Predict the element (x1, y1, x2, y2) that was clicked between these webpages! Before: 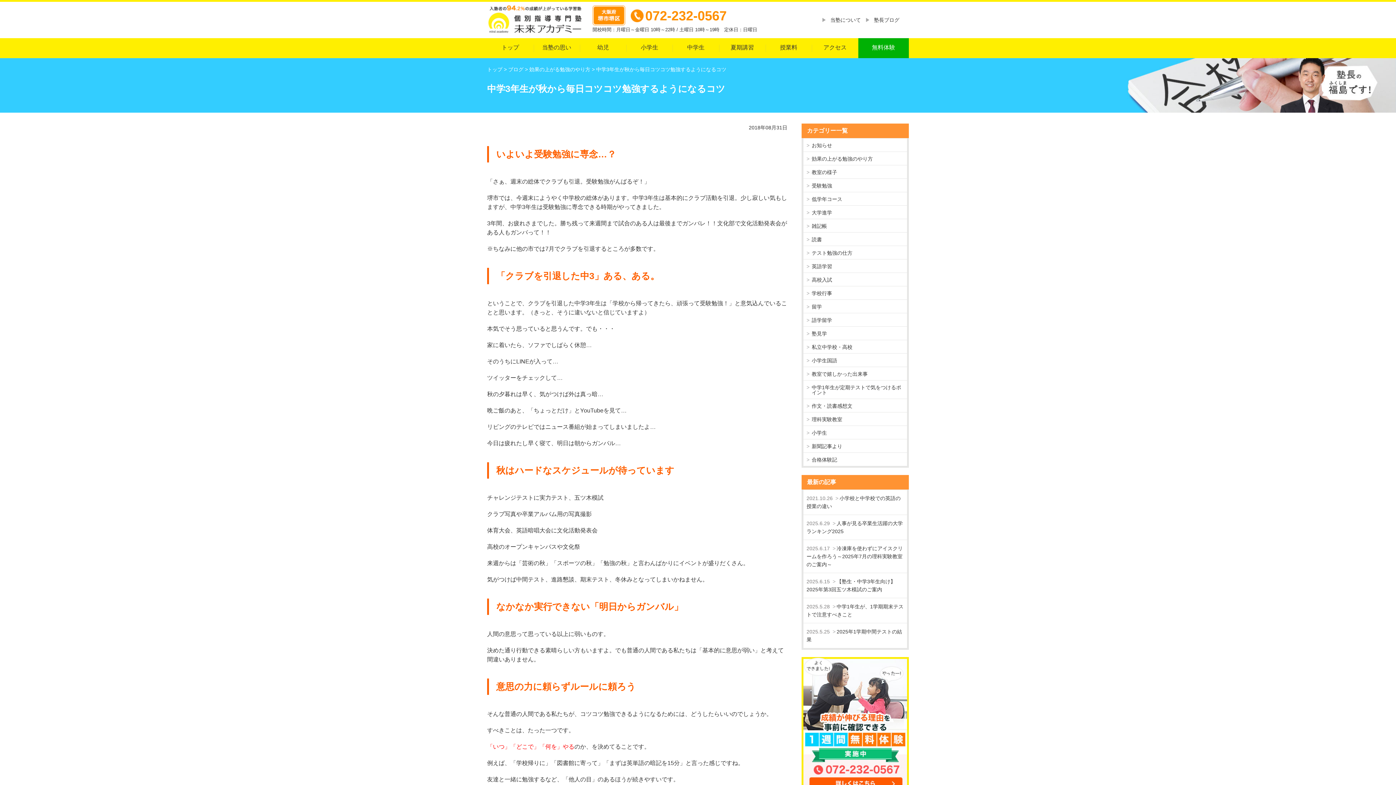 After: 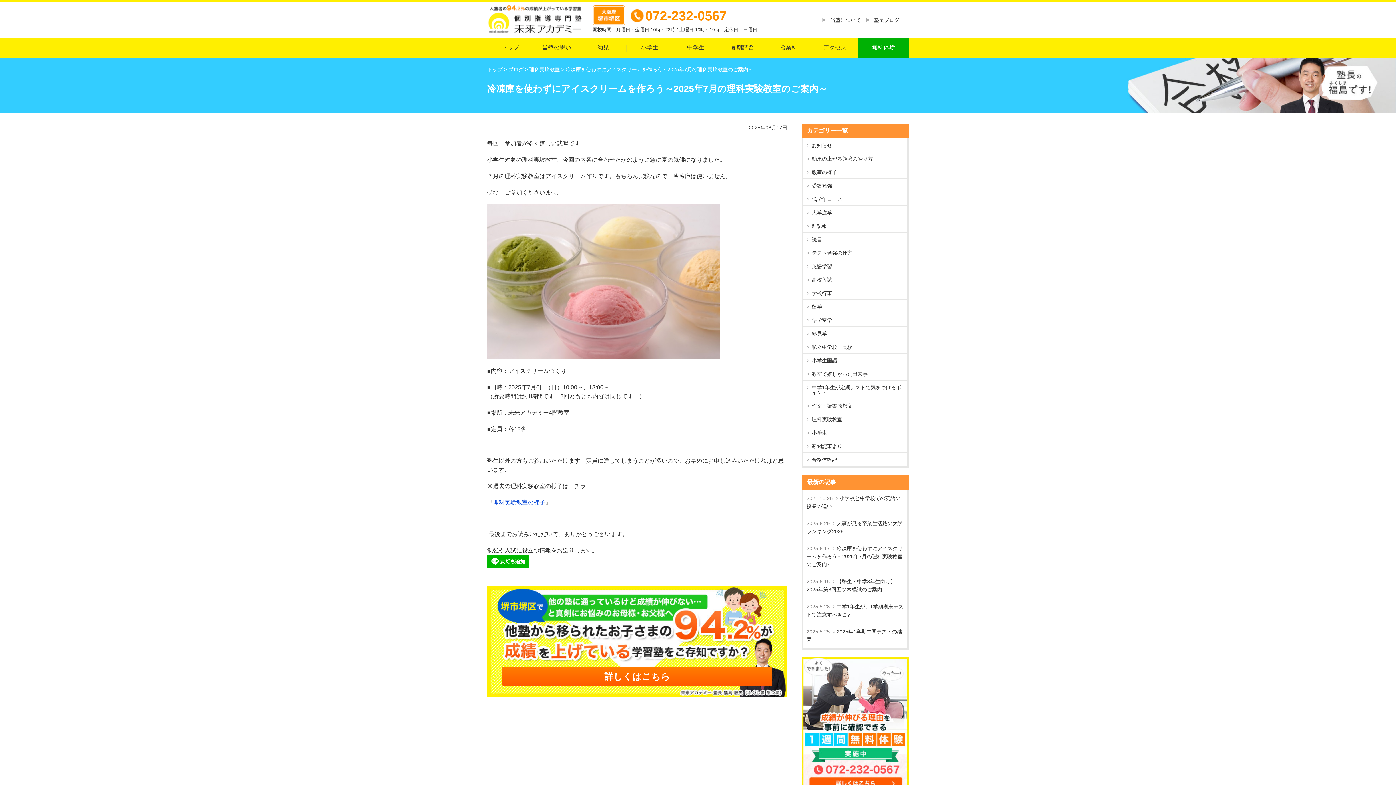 Action: label: 冷凍庫を使わずにアイスクリームを作ろう～2025年7月の理科実験教室のご案内～ bbox: (806, 545, 903, 567)